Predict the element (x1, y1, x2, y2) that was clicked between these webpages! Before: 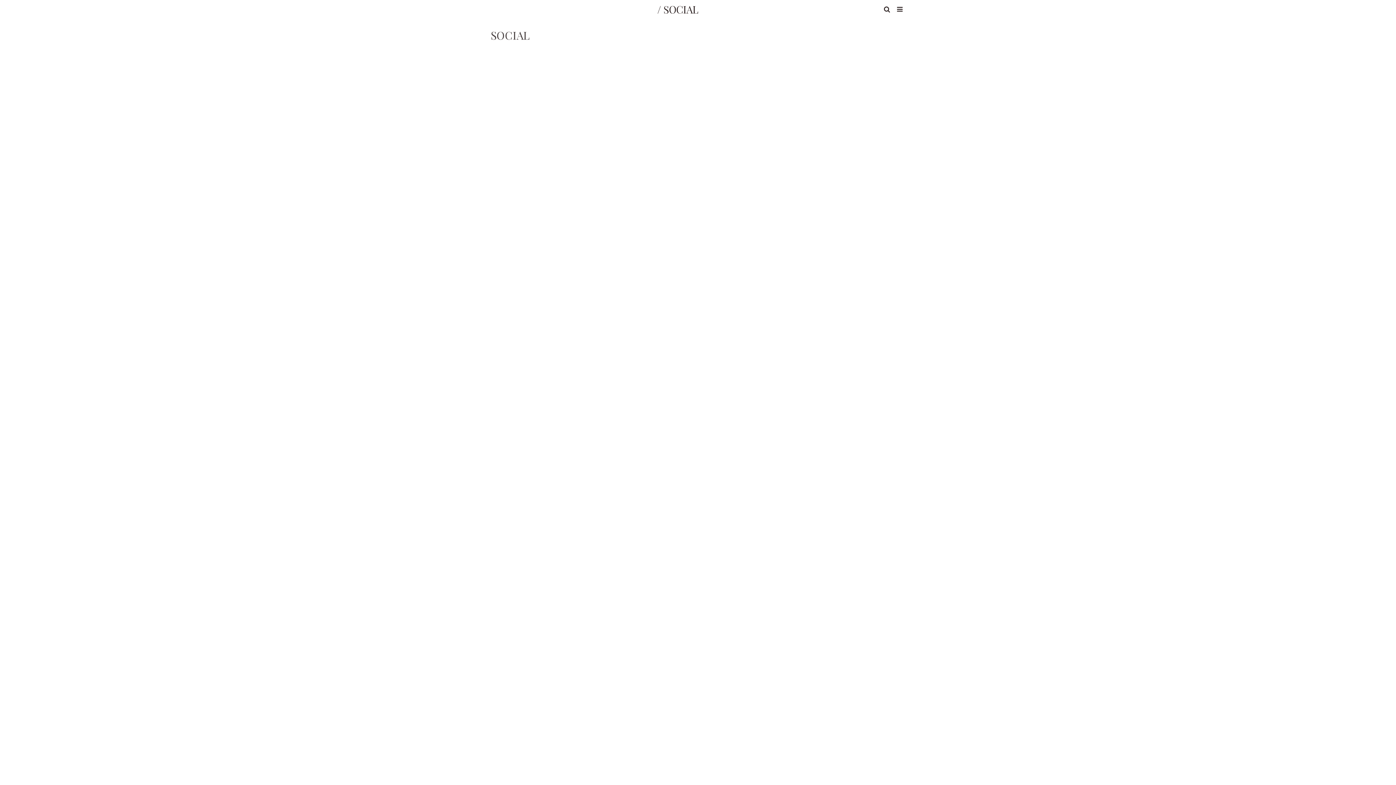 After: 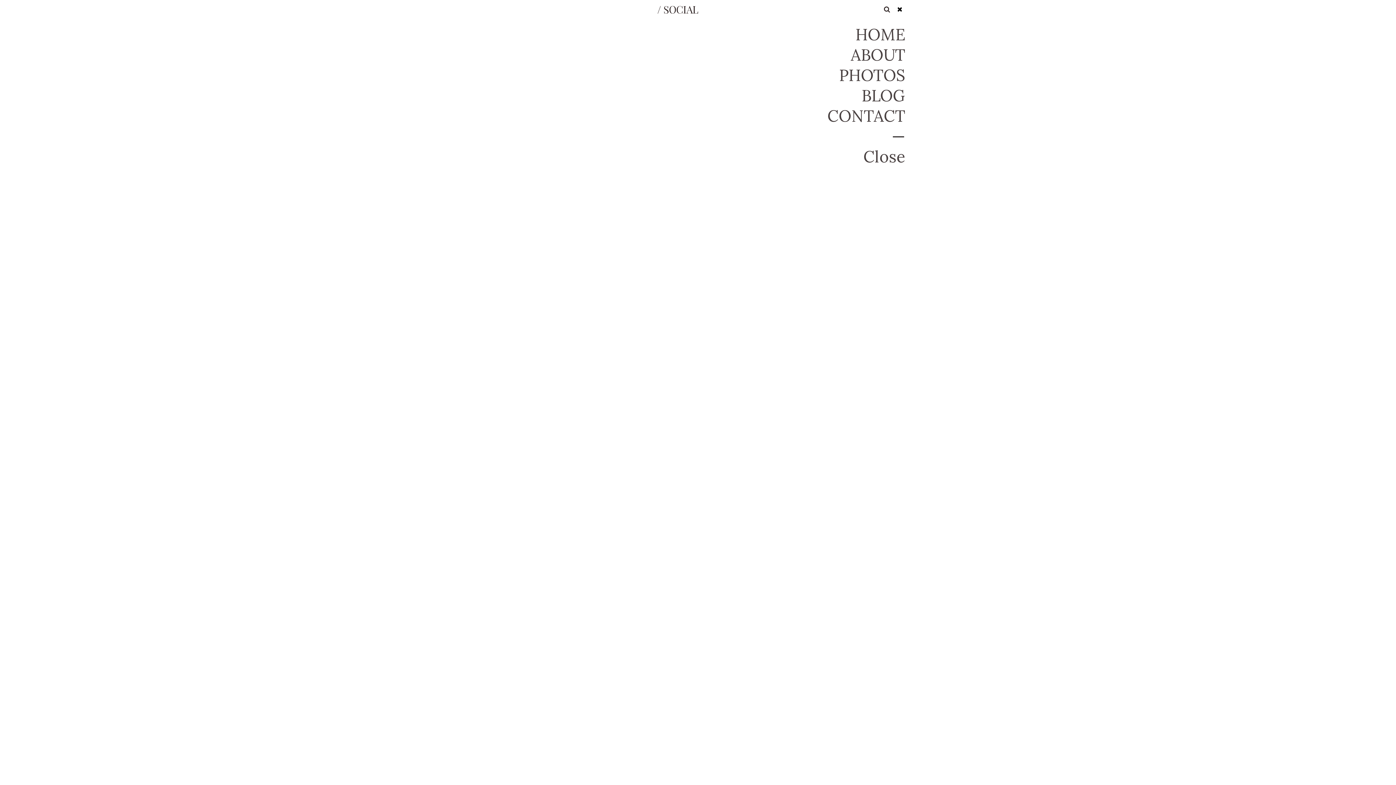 Action: bbox: (894, 4, 905, 14)